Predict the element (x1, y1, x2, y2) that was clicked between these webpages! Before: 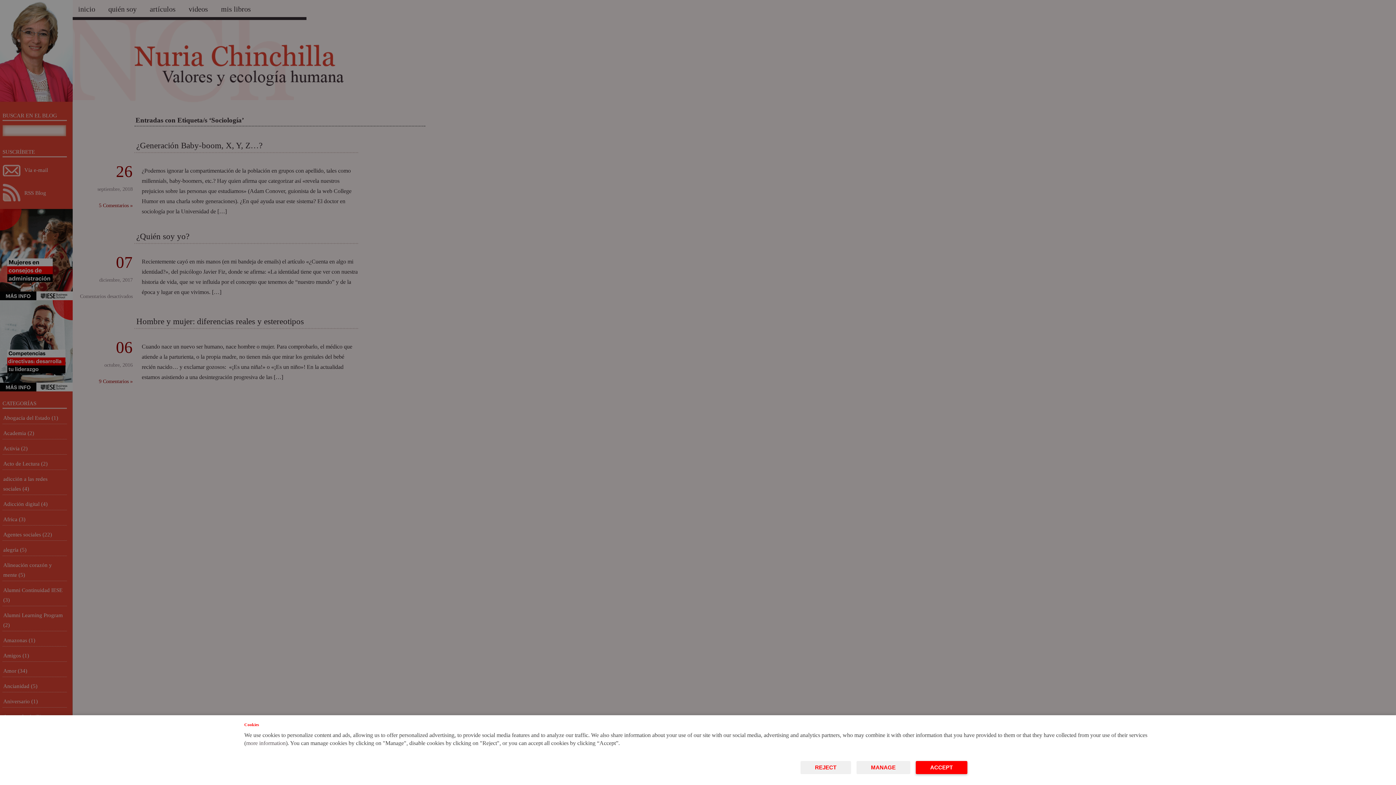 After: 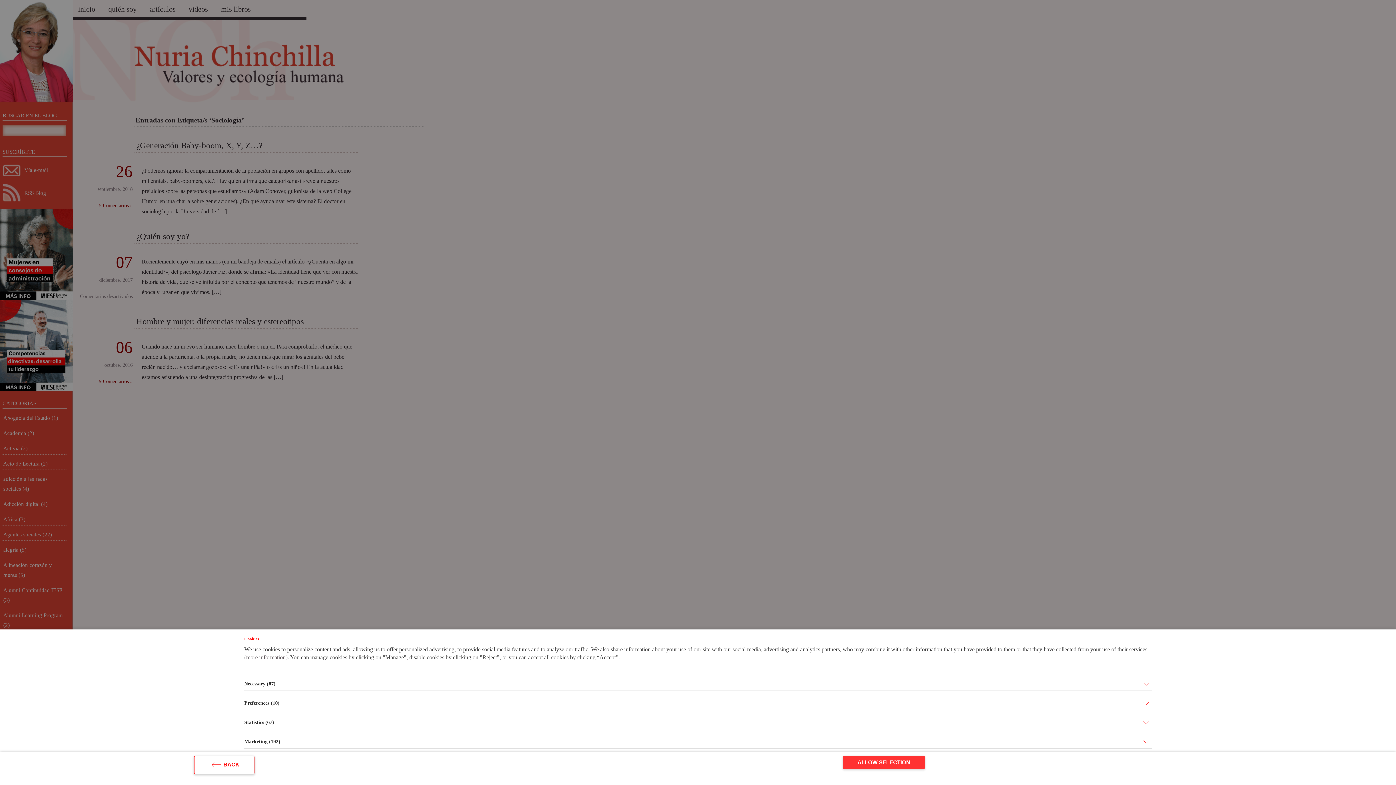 Action: bbox: (856, 761, 910, 774) label: MANAGE